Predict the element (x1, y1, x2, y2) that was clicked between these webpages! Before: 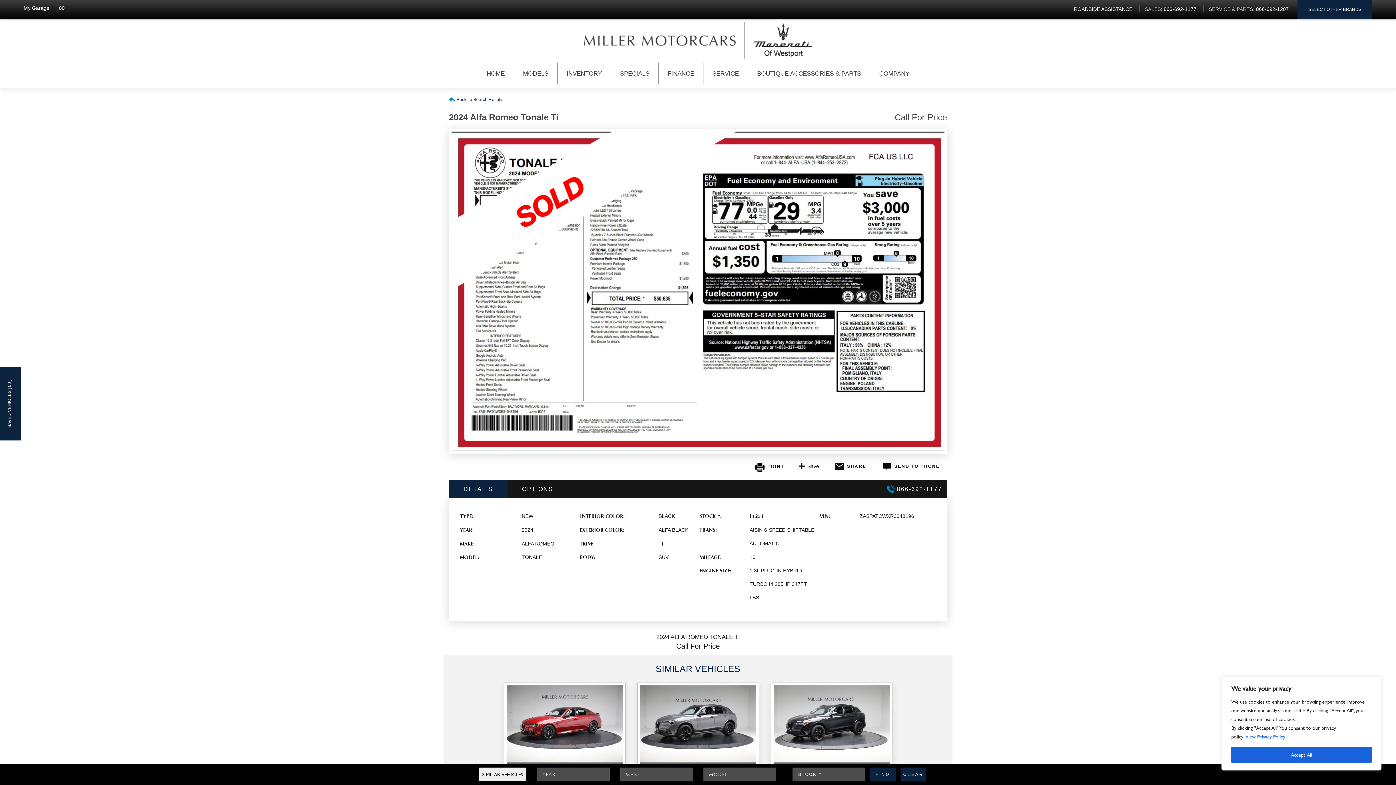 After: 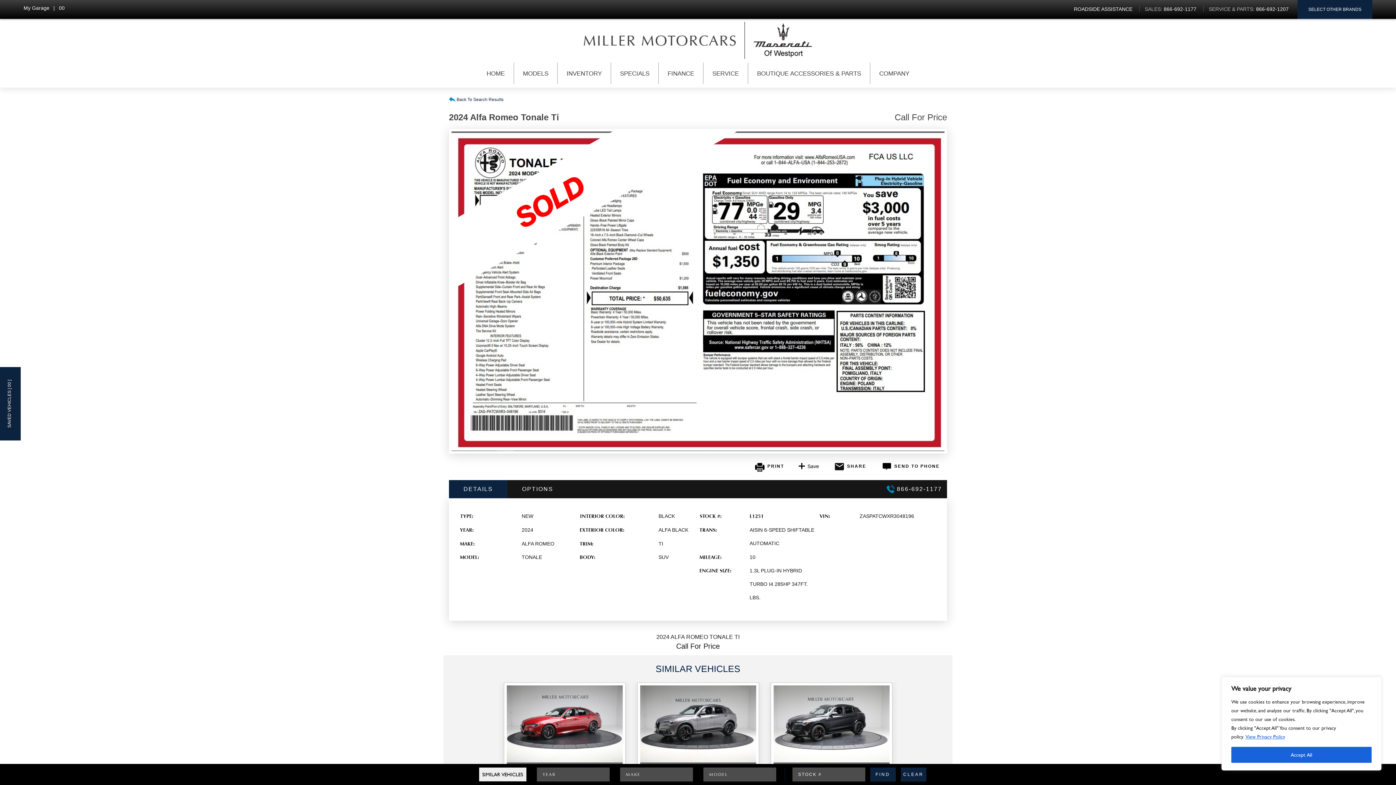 Action: bbox: (583, 32, 737, 48)